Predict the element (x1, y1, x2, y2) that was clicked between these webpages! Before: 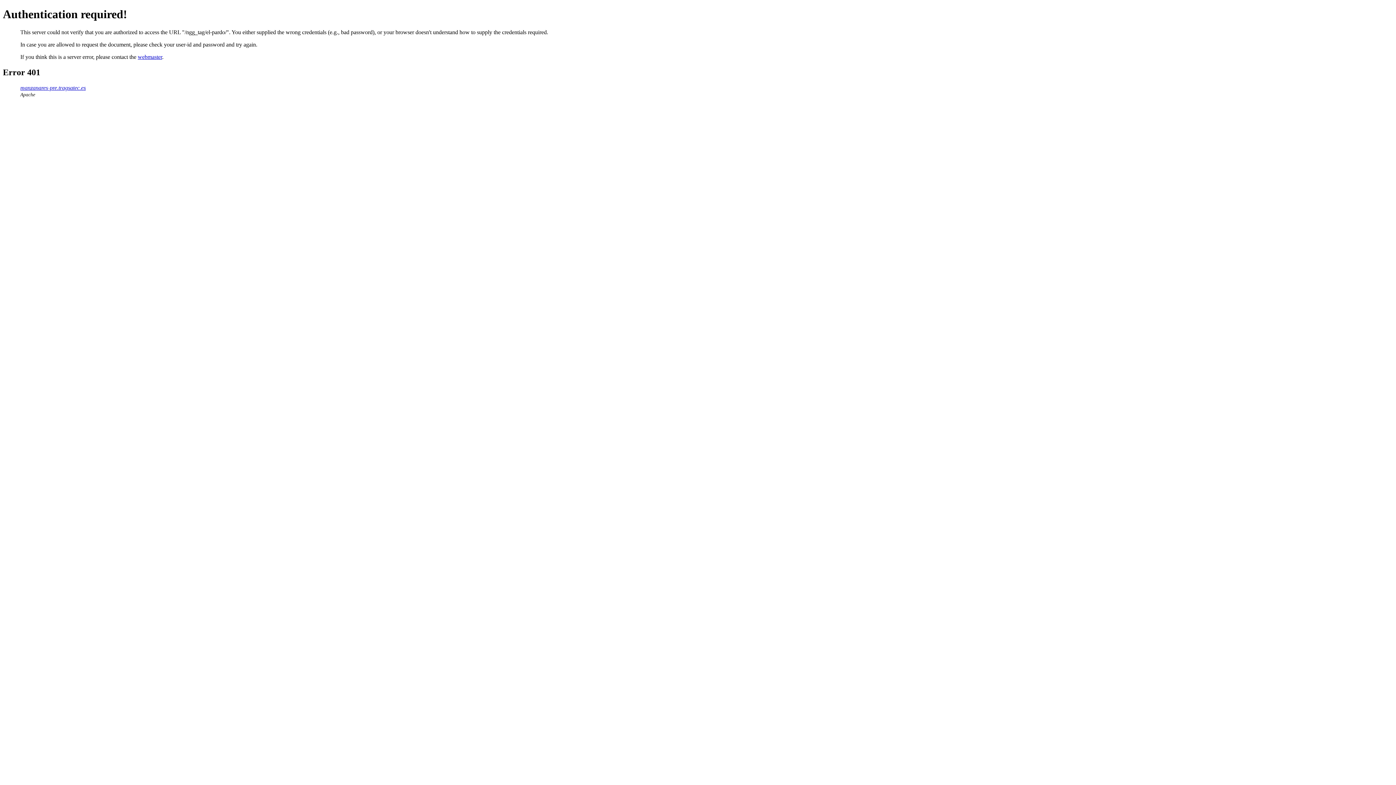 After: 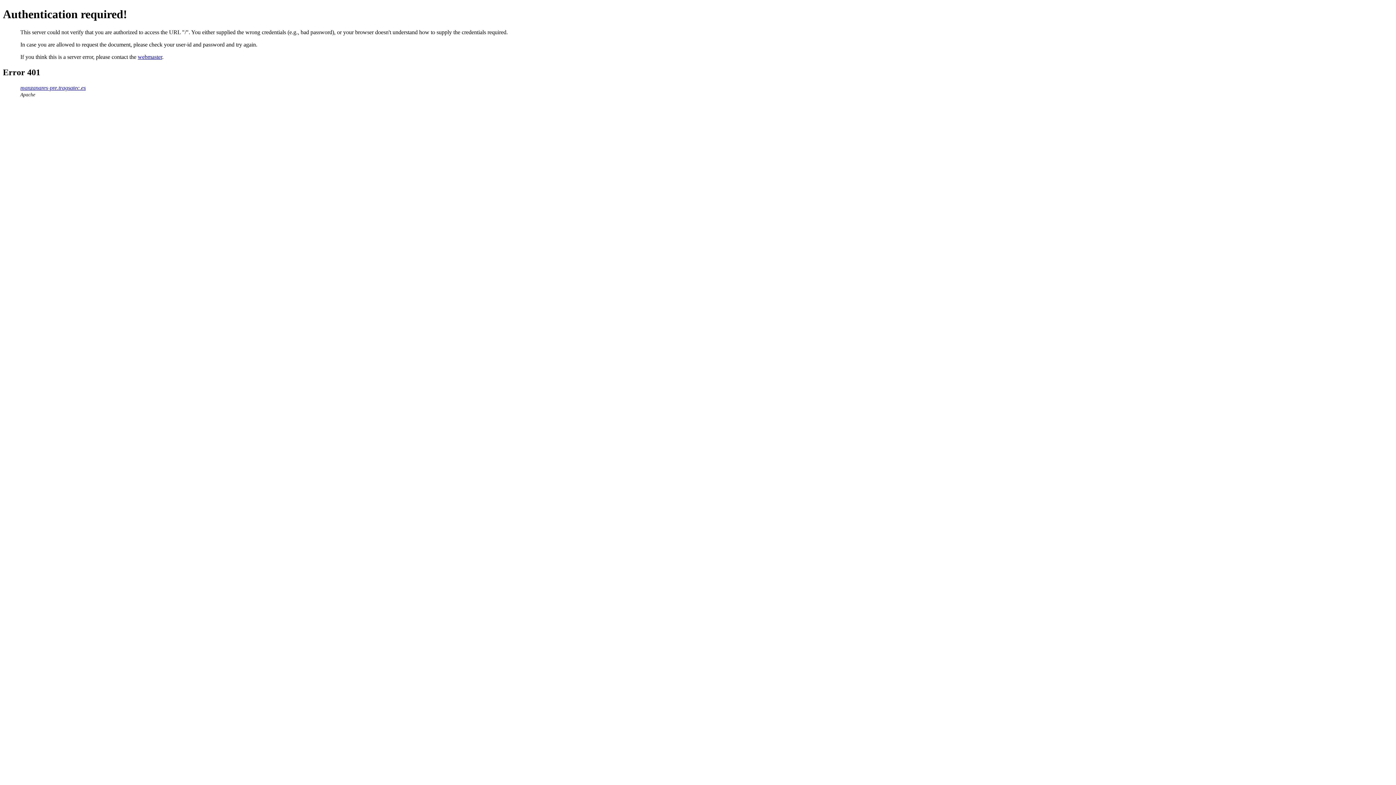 Action: bbox: (20, 84, 85, 90) label: manzanares-pre.tragsatec.es